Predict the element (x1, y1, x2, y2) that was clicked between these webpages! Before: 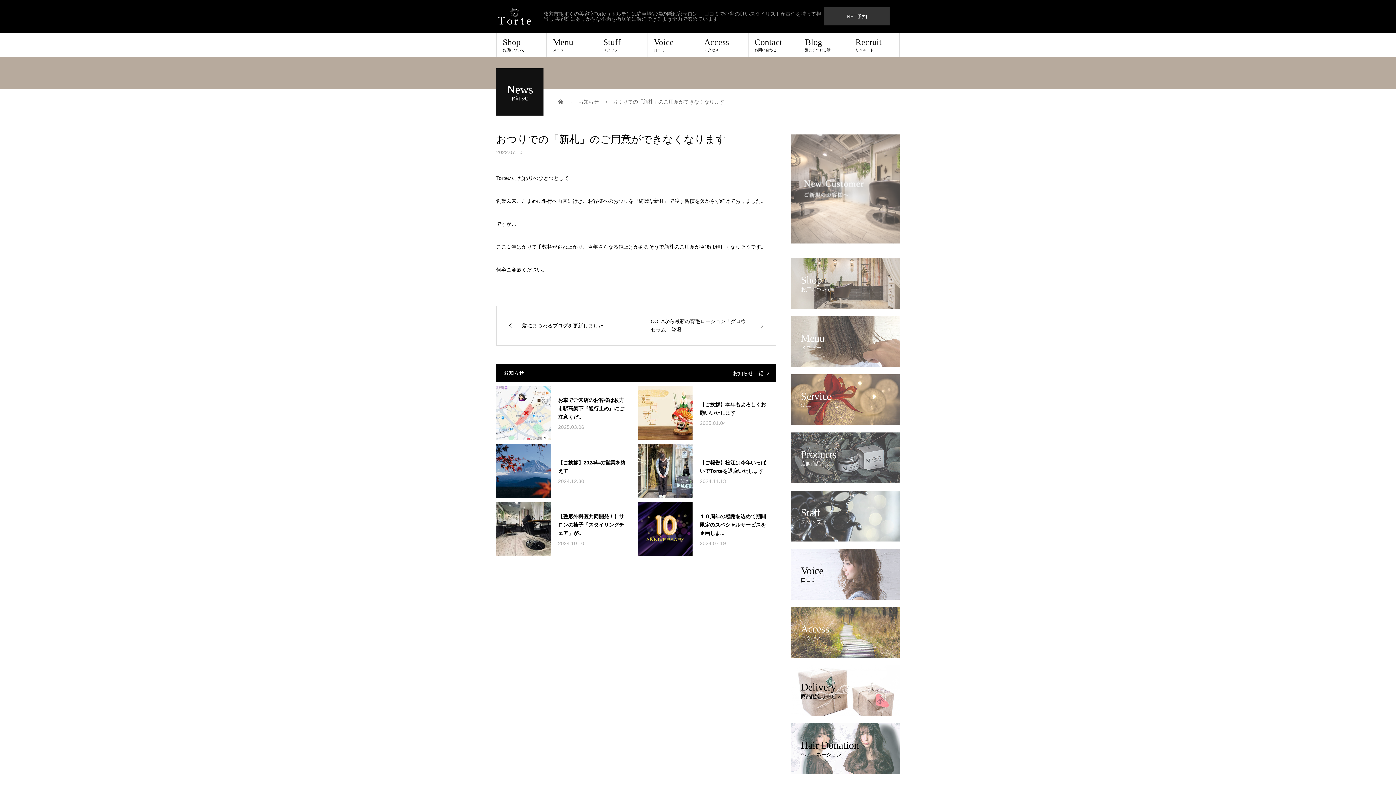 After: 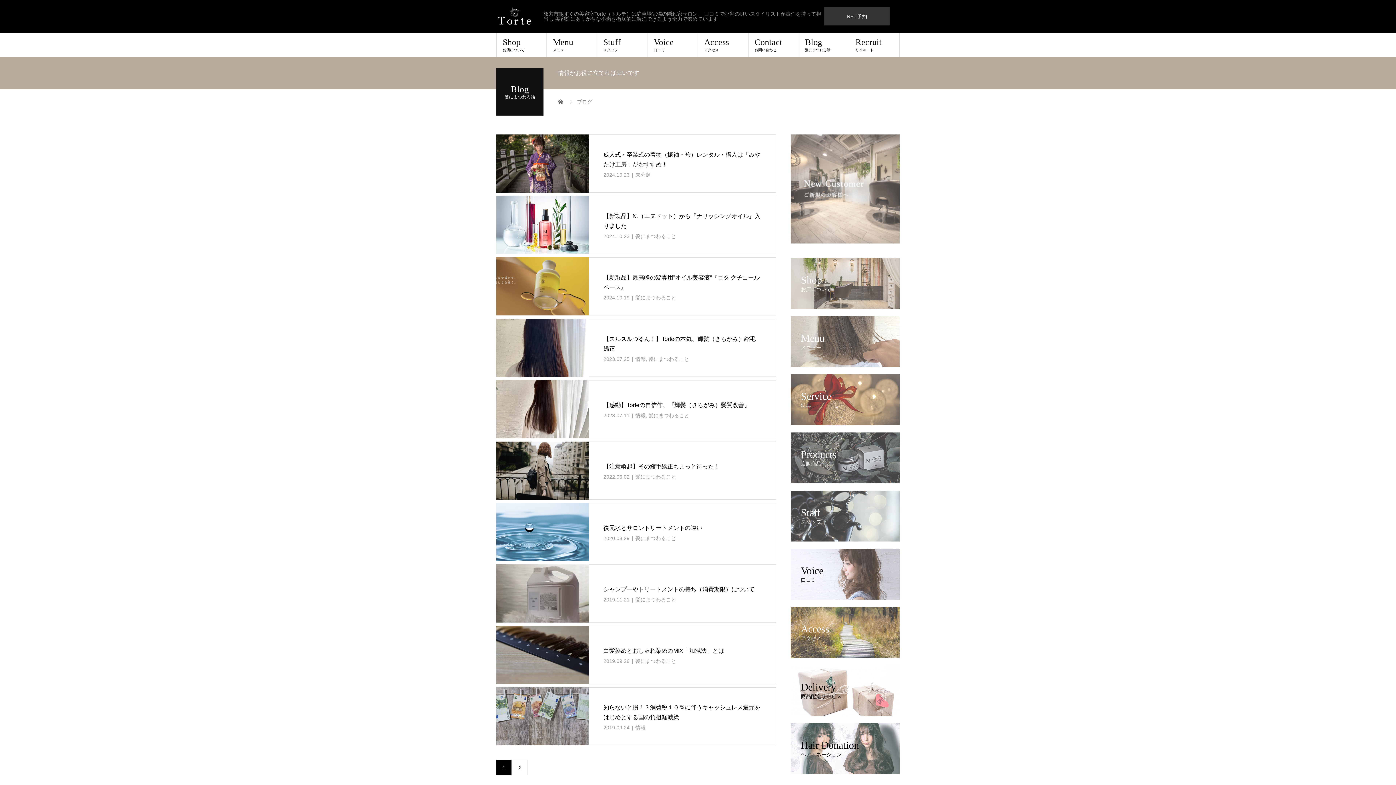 Action: bbox: (799, 32, 849, 56) label: Blog
髪にまつわる話